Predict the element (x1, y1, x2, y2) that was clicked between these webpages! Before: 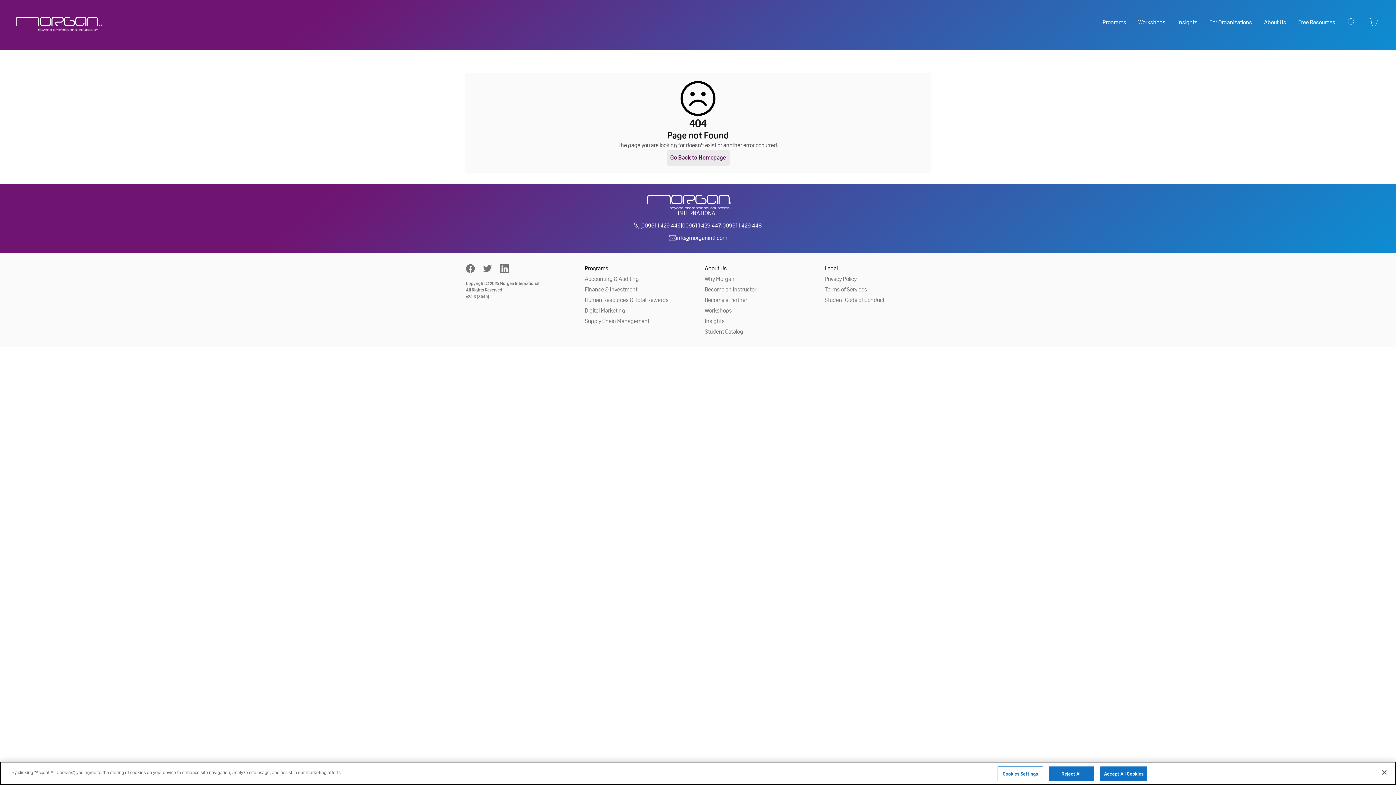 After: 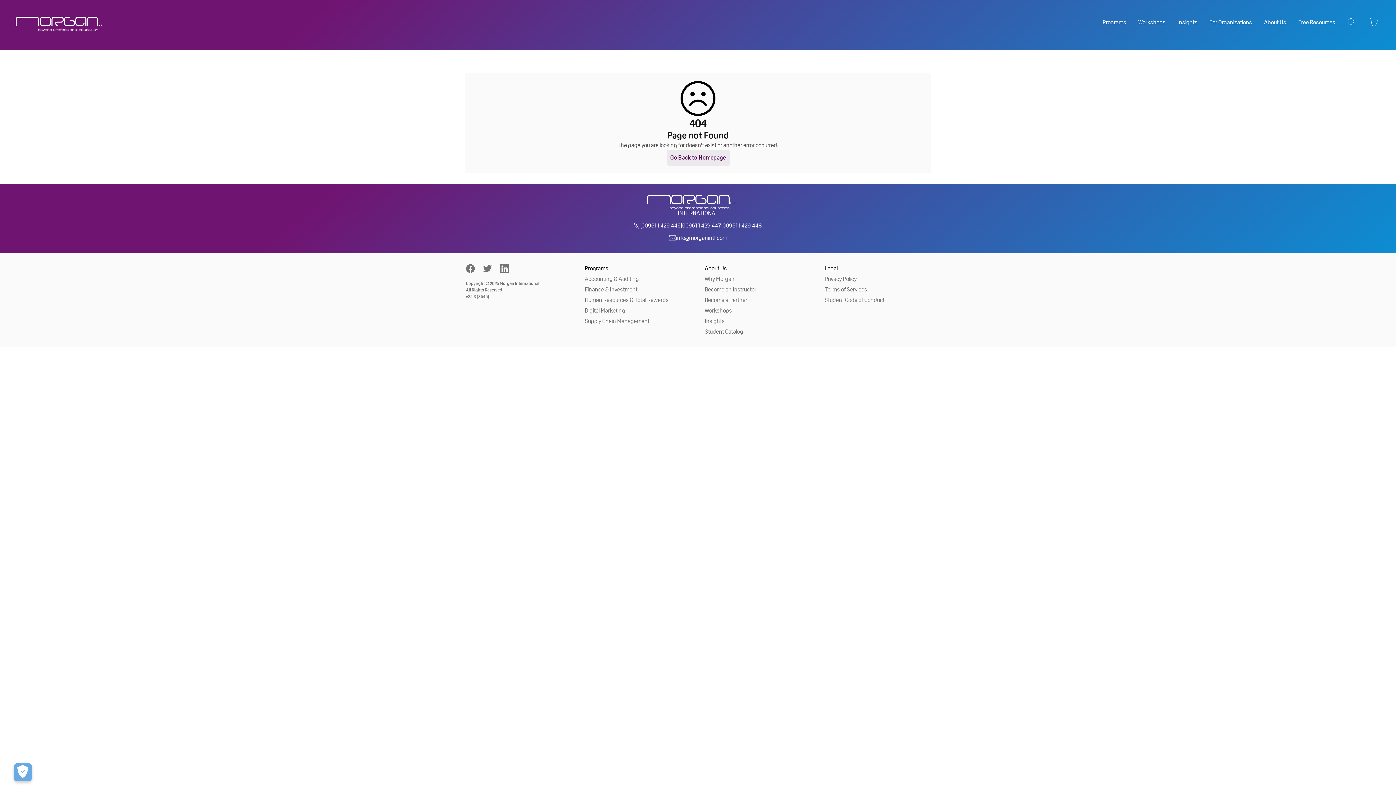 Action: bbox: (1049, 766, 1094, 781) label: Reject All